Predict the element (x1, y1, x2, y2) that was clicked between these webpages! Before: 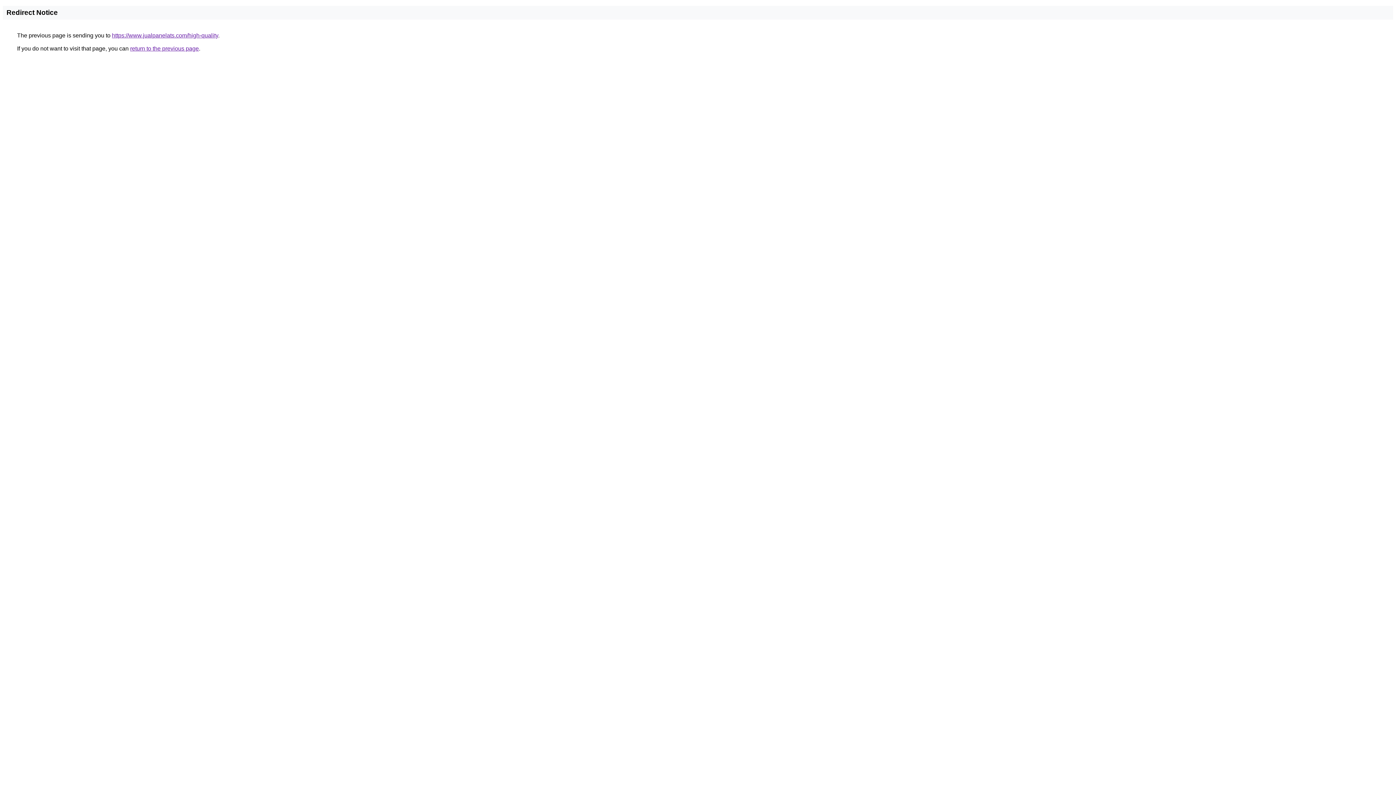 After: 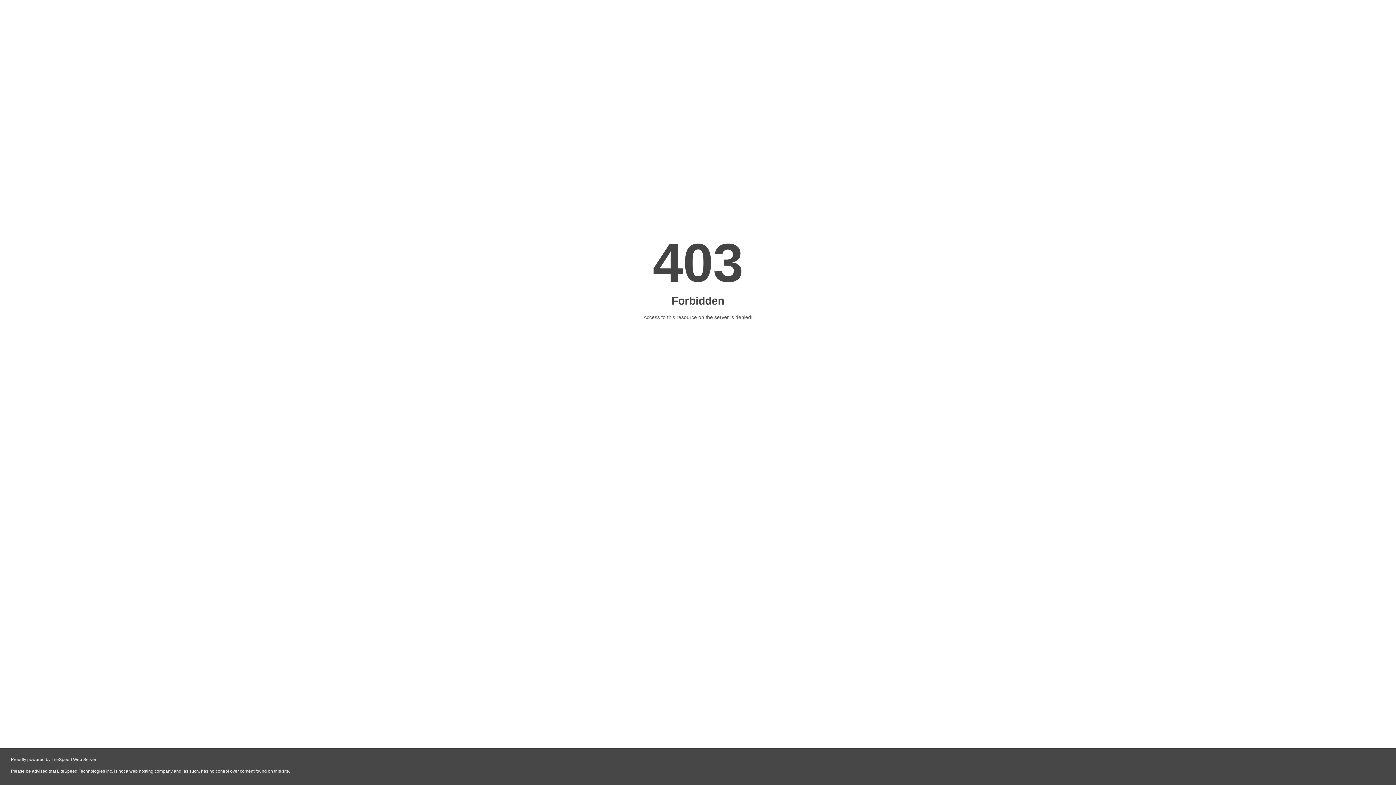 Action: label: https://www.jualpanelats.com/high-quality bbox: (112, 32, 218, 38)